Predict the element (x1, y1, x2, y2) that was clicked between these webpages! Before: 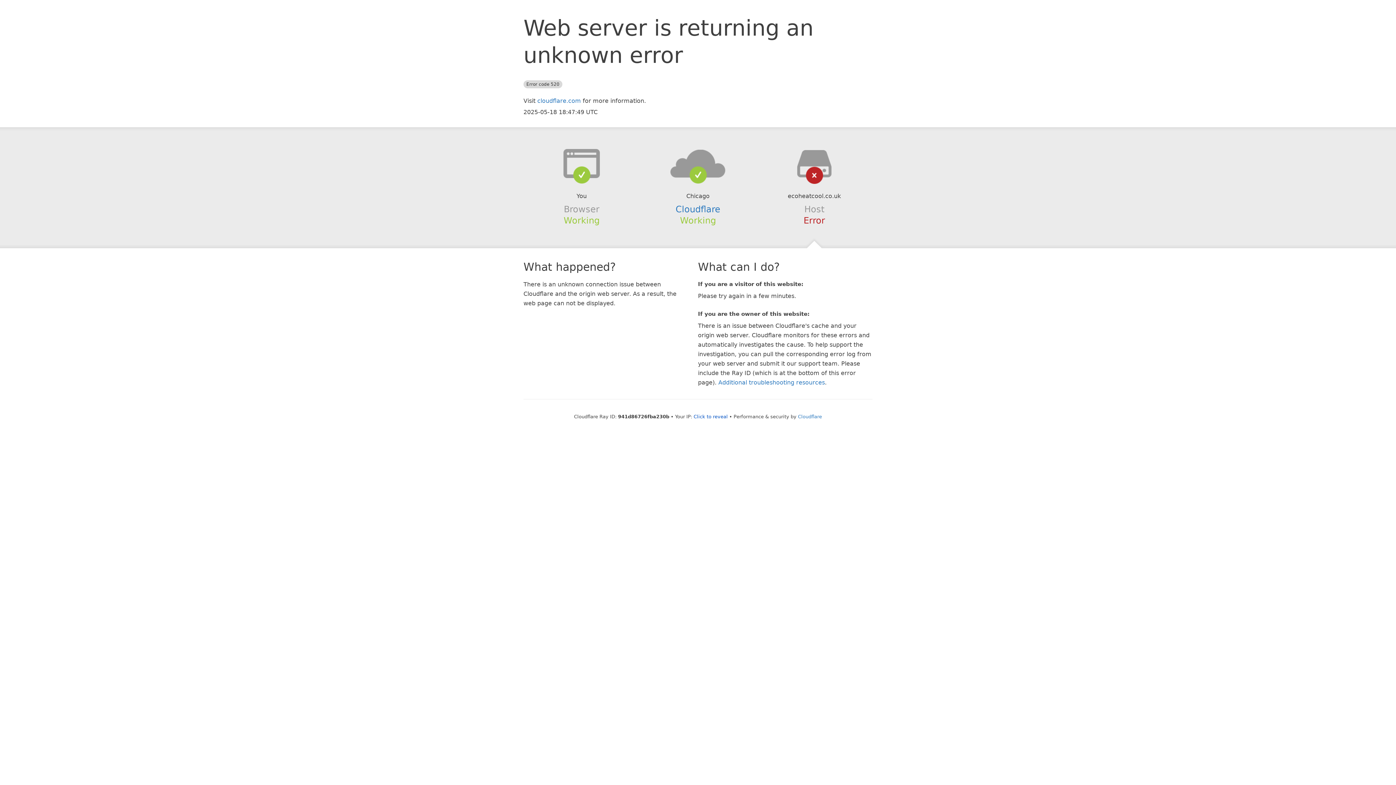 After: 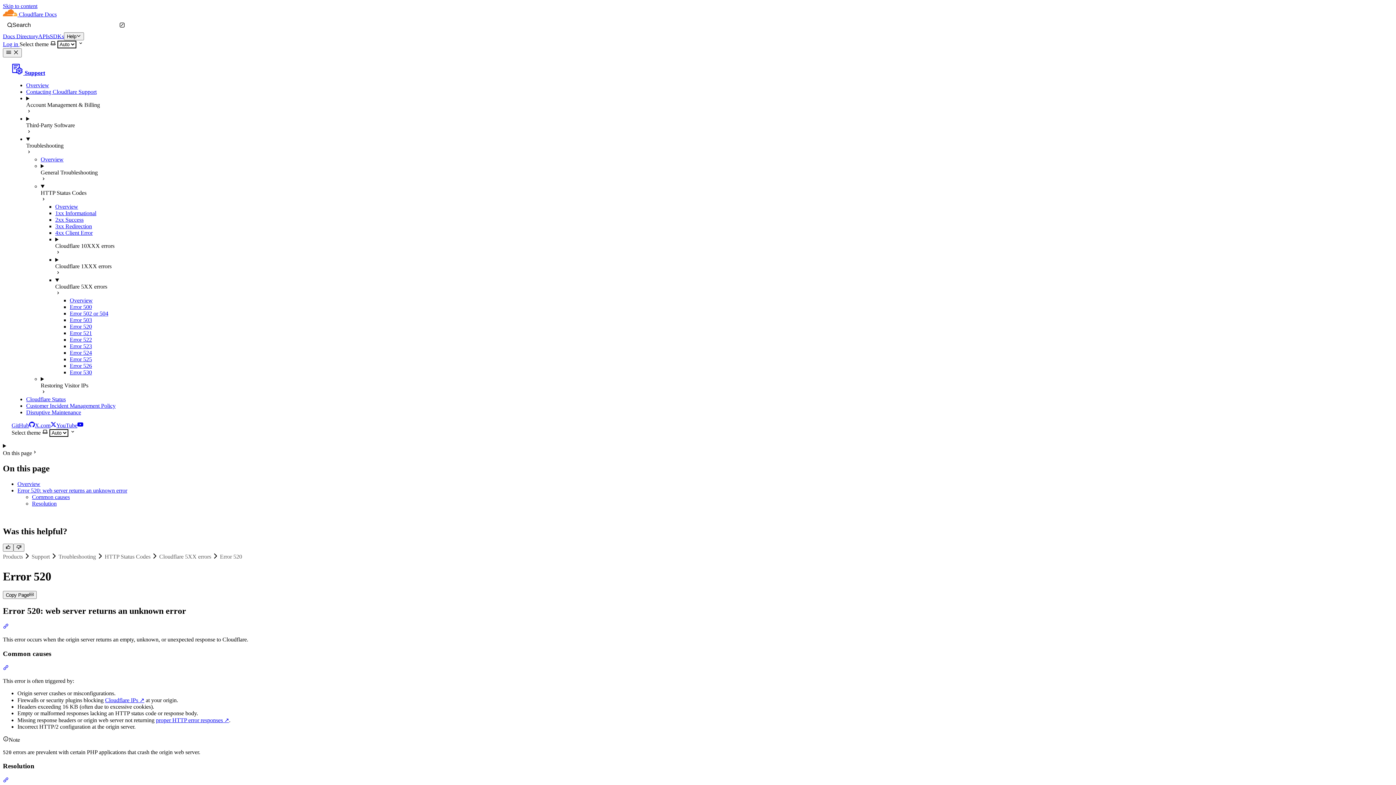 Action: label: Additional troubleshooting resources bbox: (718, 379, 825, 386)